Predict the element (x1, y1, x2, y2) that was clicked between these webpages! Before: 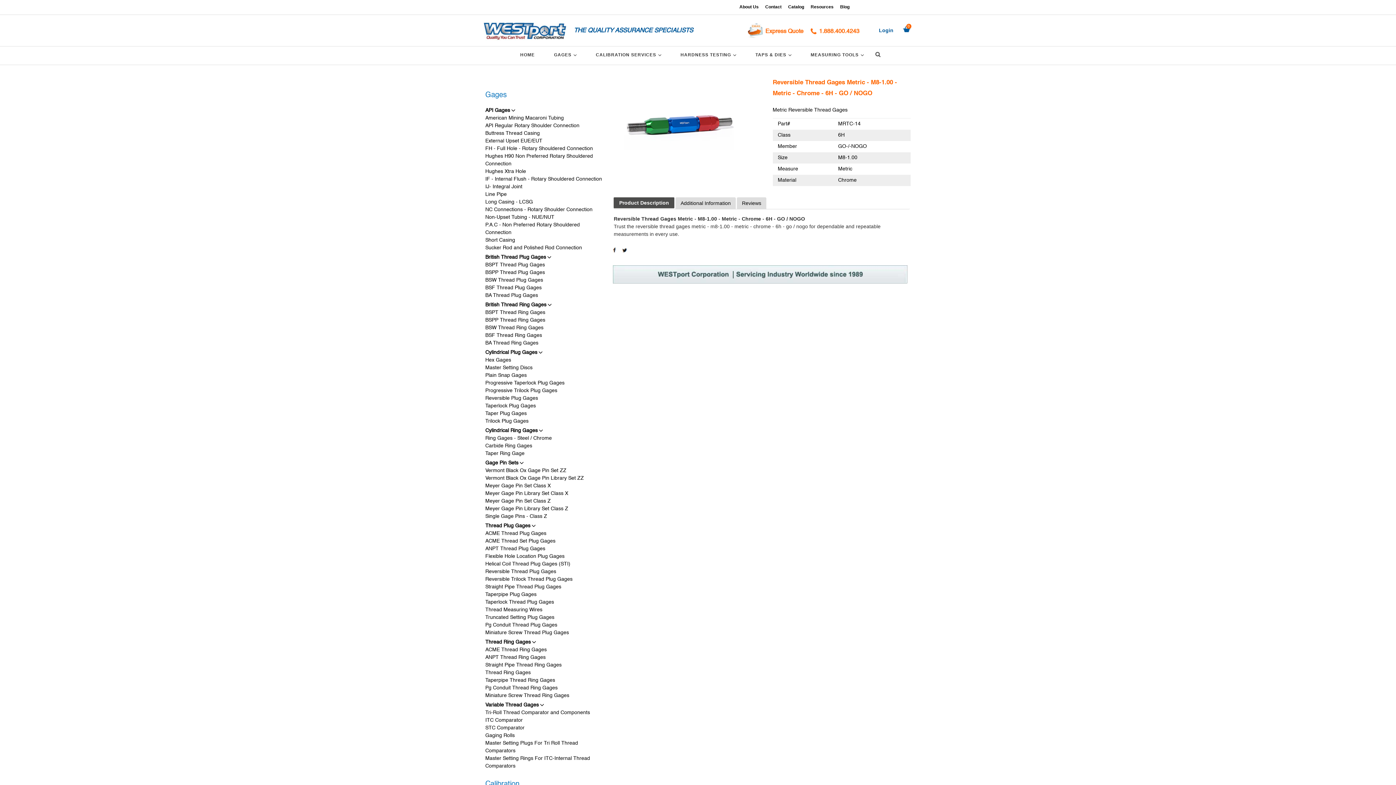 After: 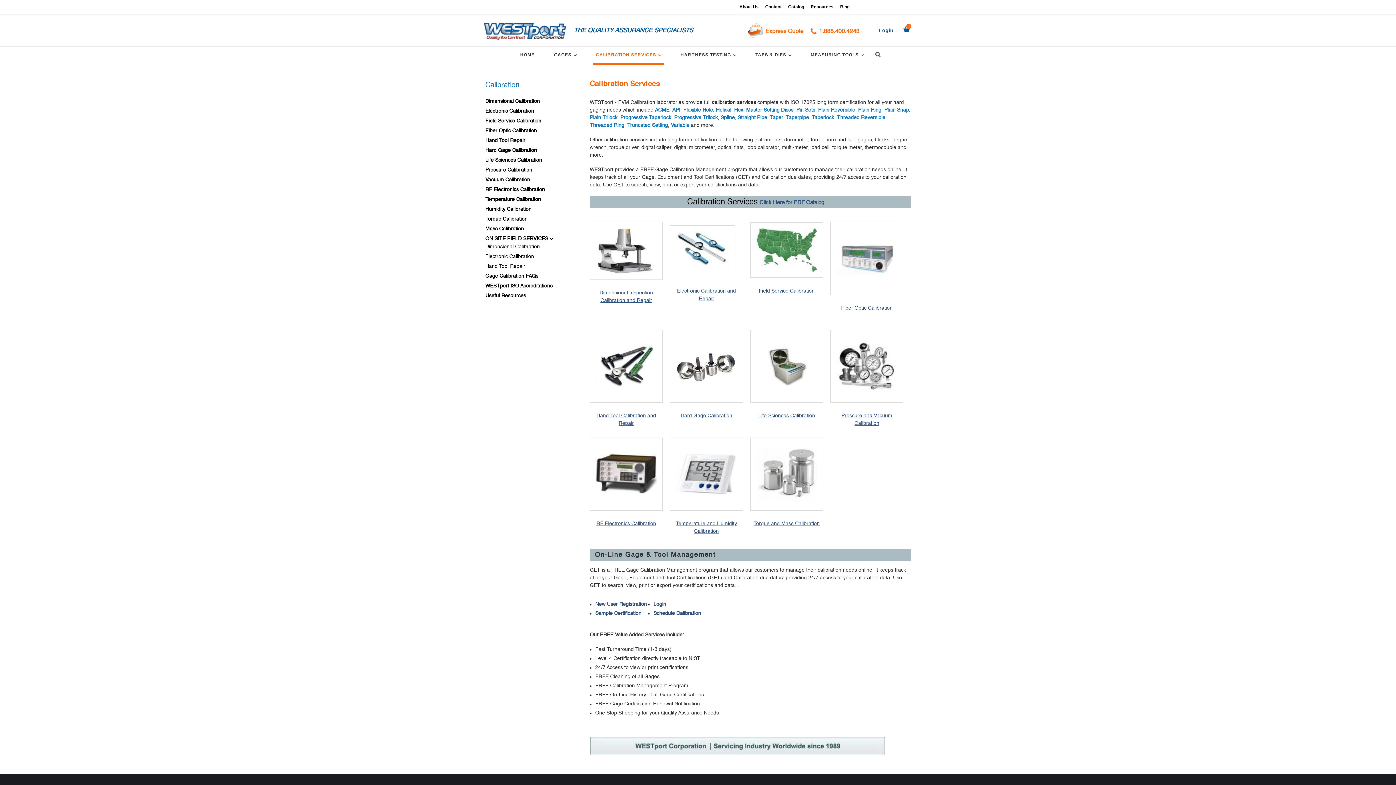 Action: bbox: (593, 51, 664, 64) label: CALIBRATION SERVICES 
EXPAND